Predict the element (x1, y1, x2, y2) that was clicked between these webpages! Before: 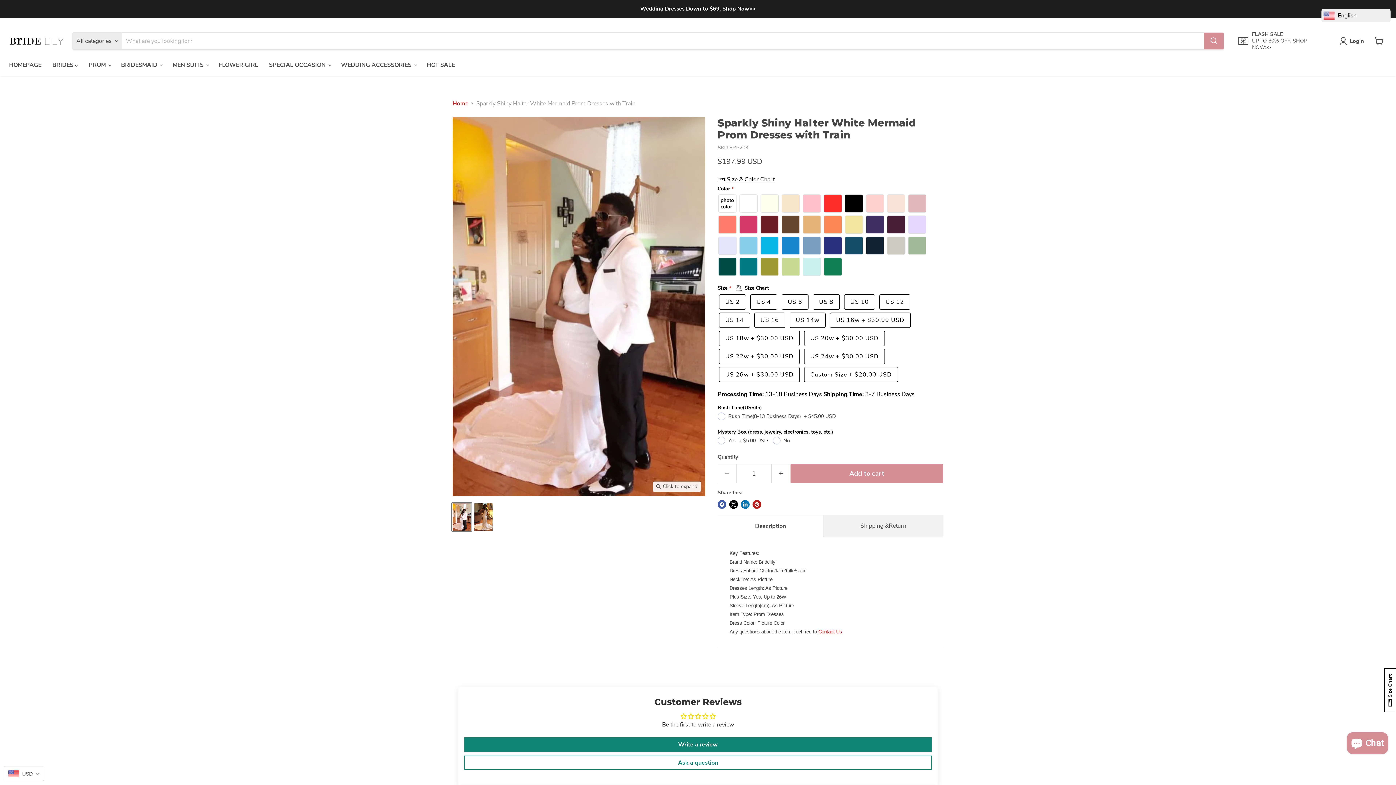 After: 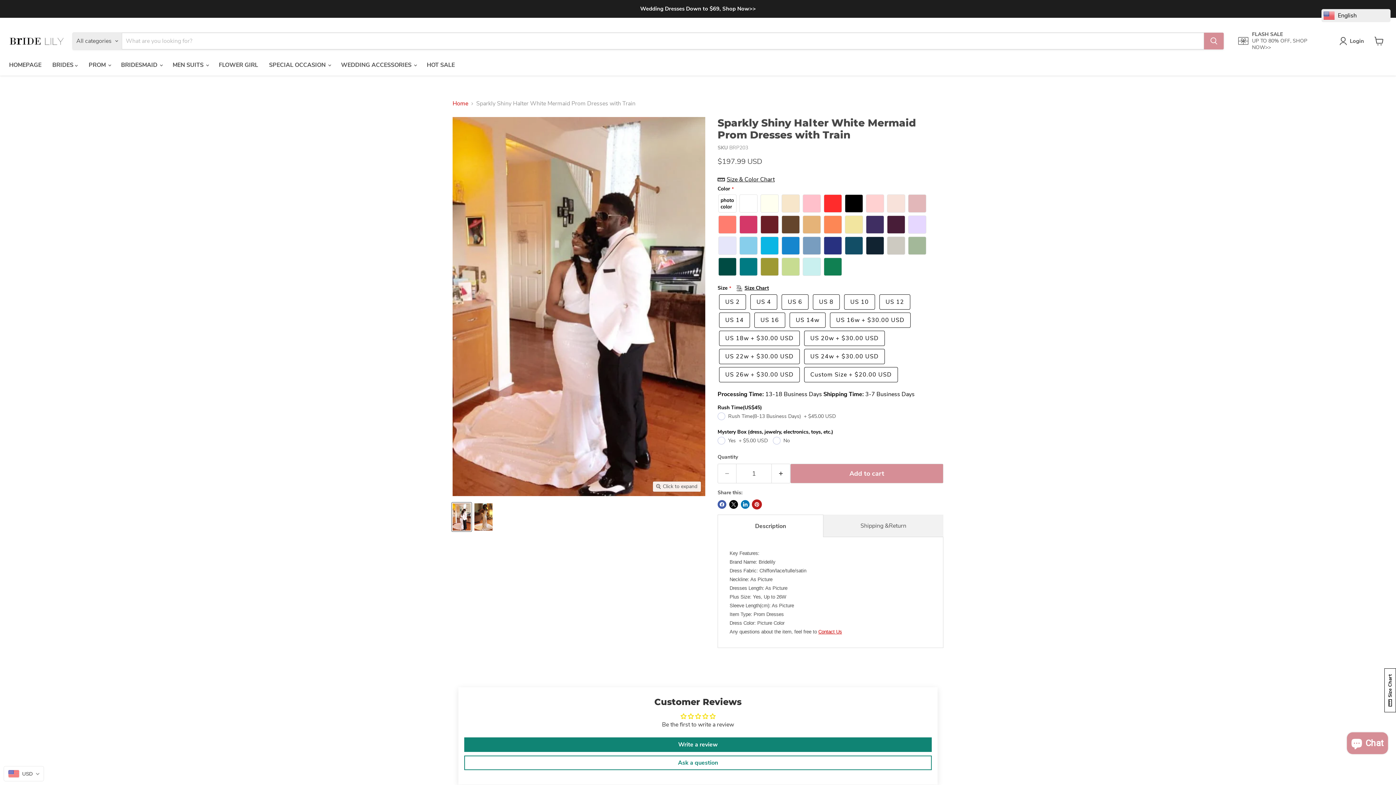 Action: bbox: (752, 500, 761, 509) label: Pin on Pinterest